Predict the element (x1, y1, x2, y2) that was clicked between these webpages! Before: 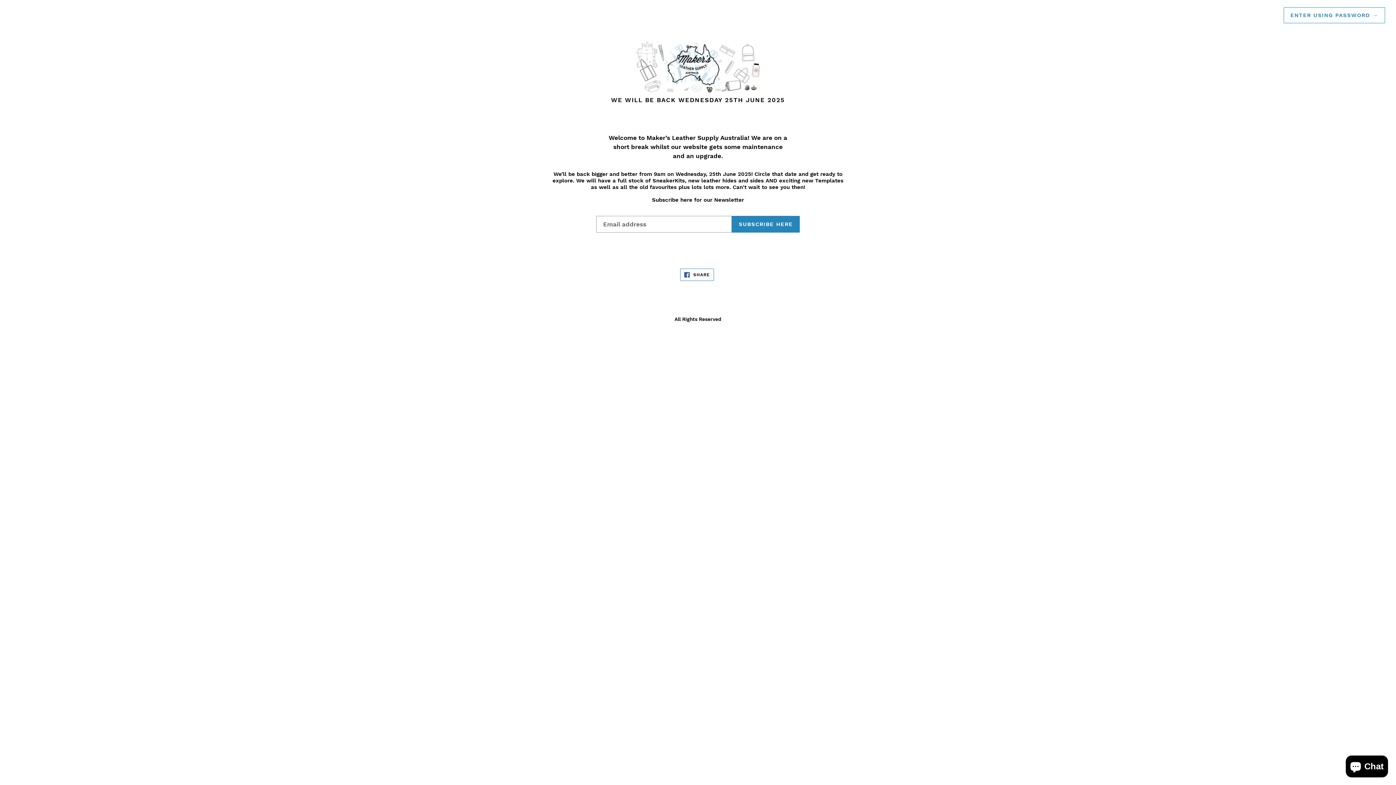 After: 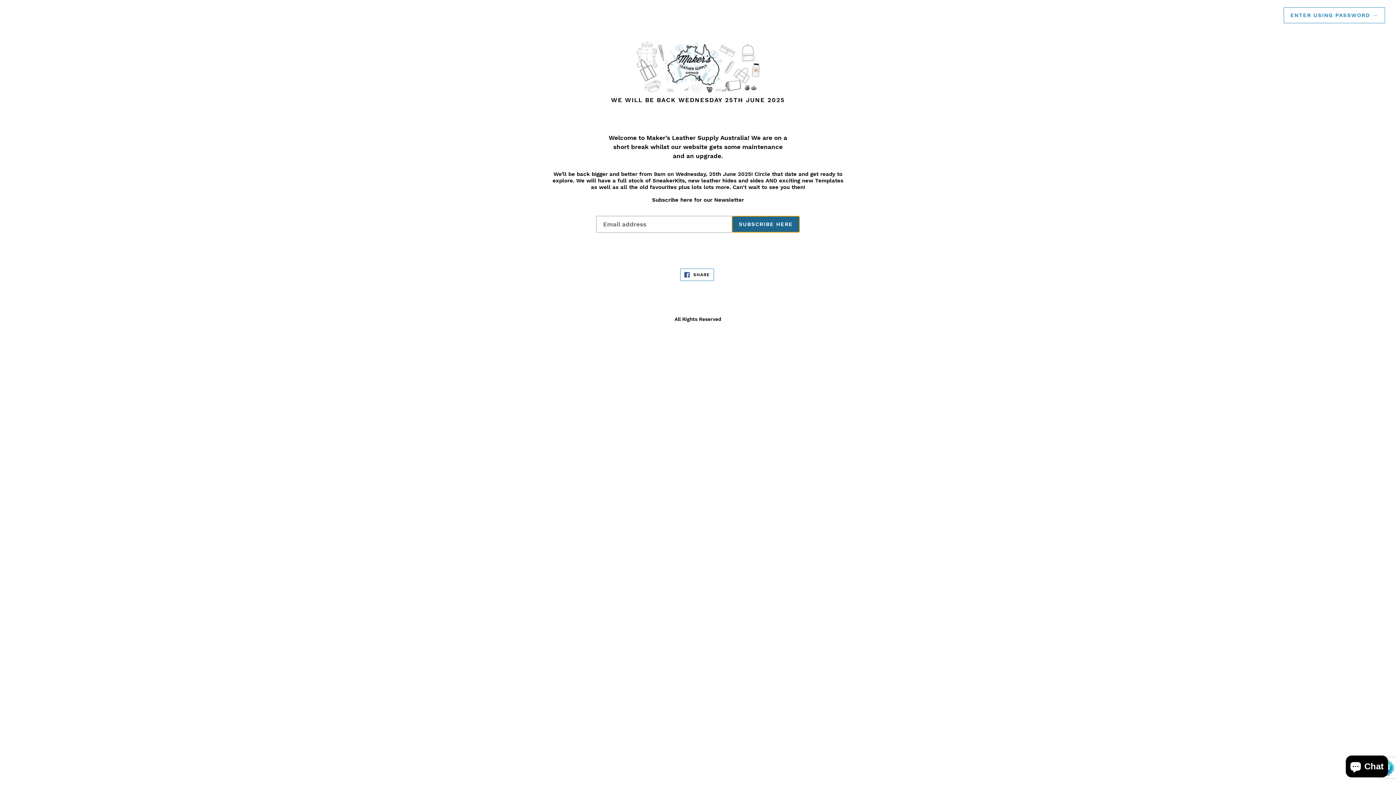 Action: bbox: (732, 216, 800, 232) label: SUBSCRIBE HERE